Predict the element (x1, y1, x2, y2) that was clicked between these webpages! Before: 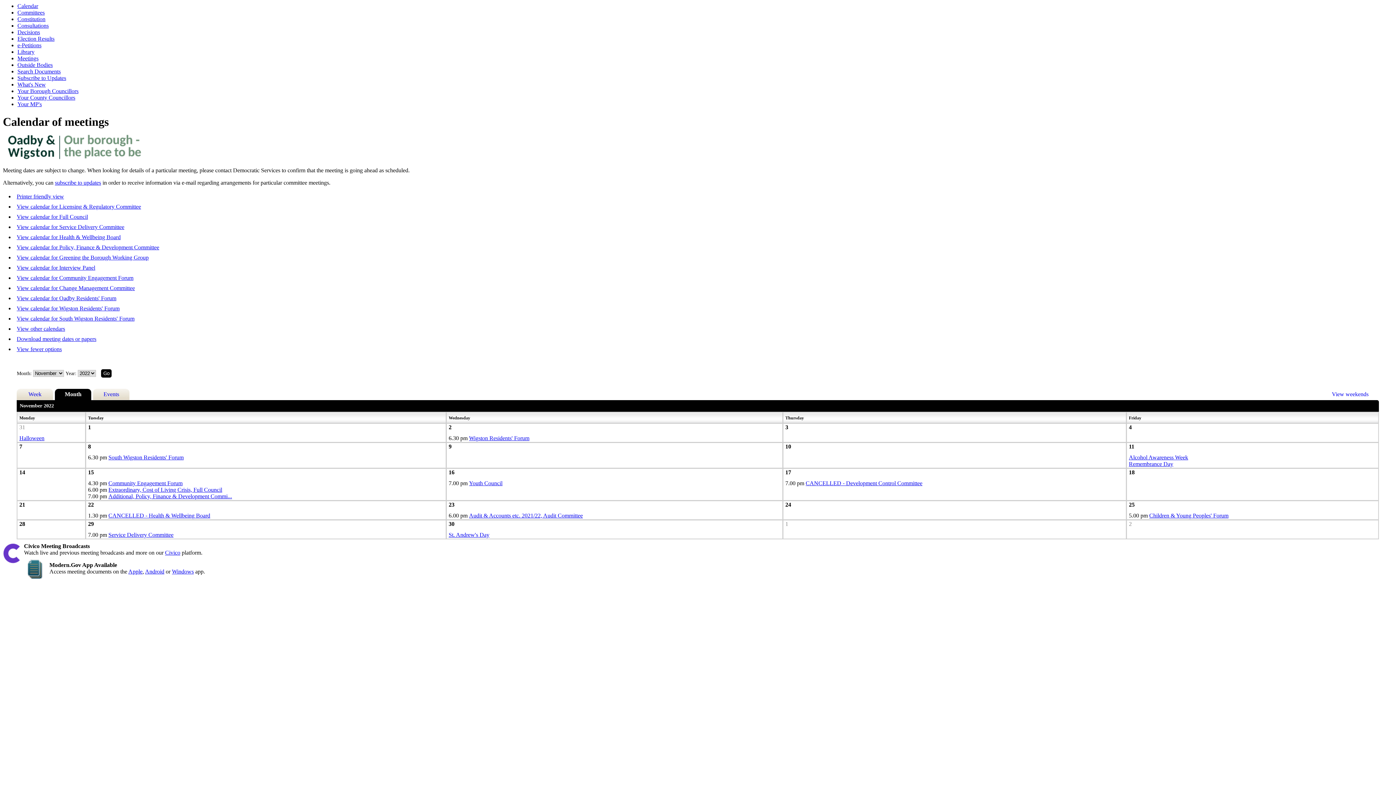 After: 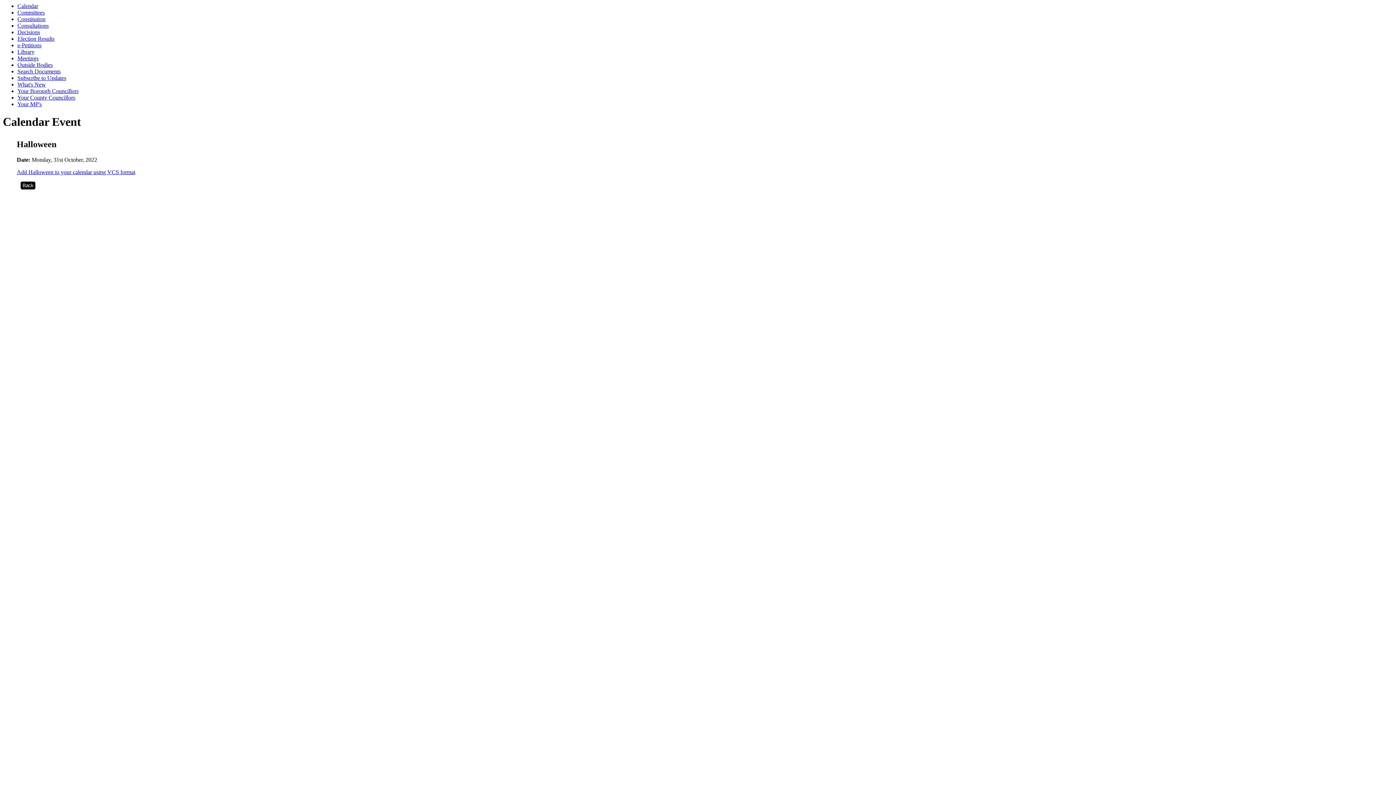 Action: label: Halloween
31/10 bbox: (19, 435, 44, 441)